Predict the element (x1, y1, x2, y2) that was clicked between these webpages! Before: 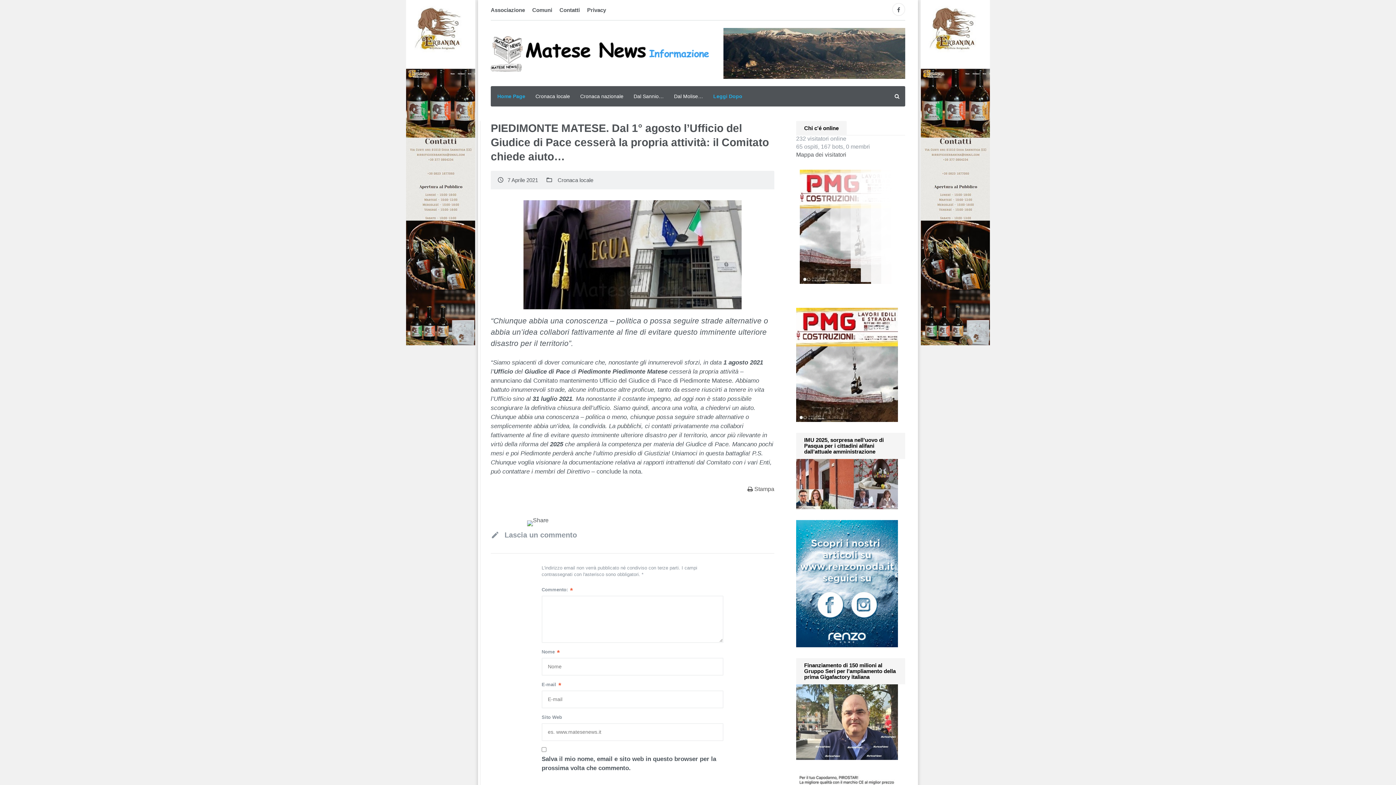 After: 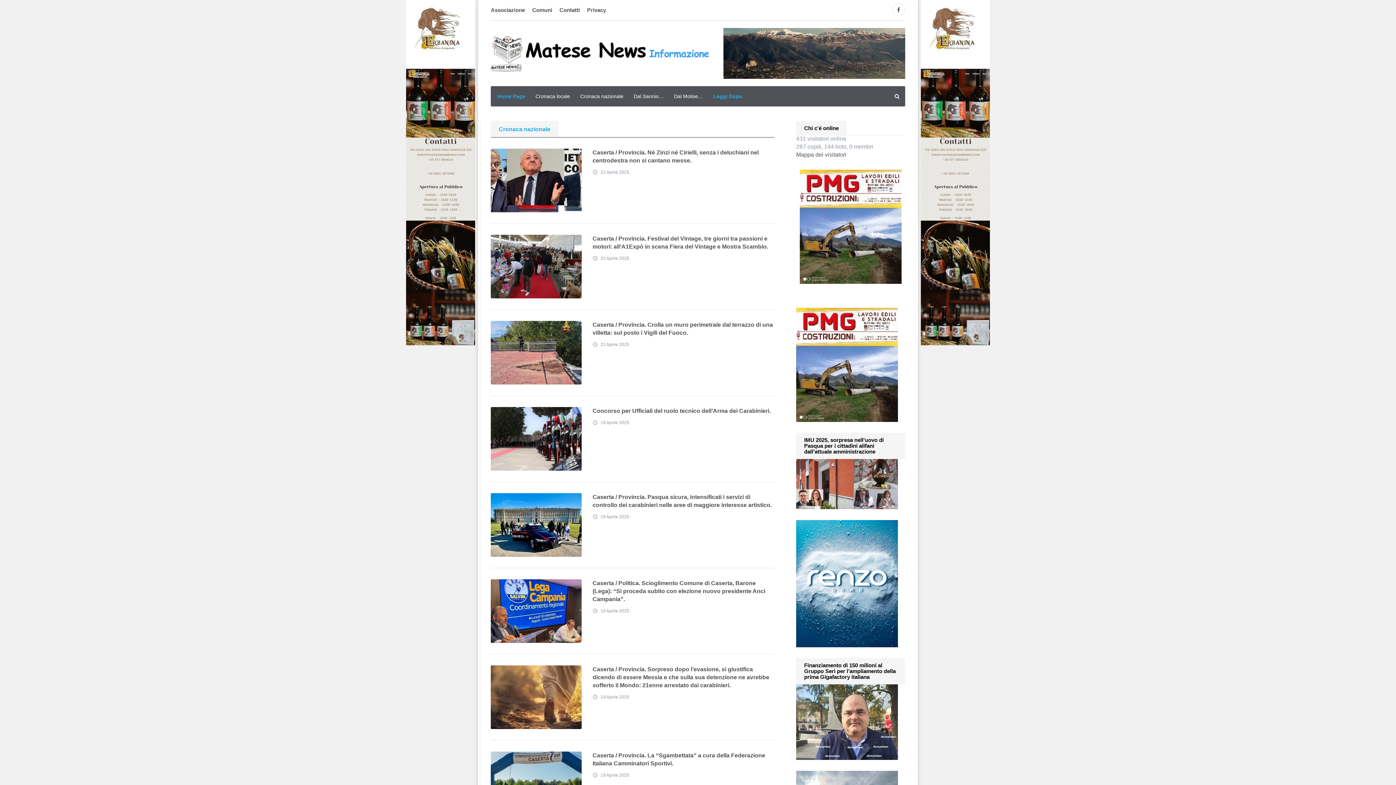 Action: bbox: (575, 86, 628, 106) label: Cronaca nazionale